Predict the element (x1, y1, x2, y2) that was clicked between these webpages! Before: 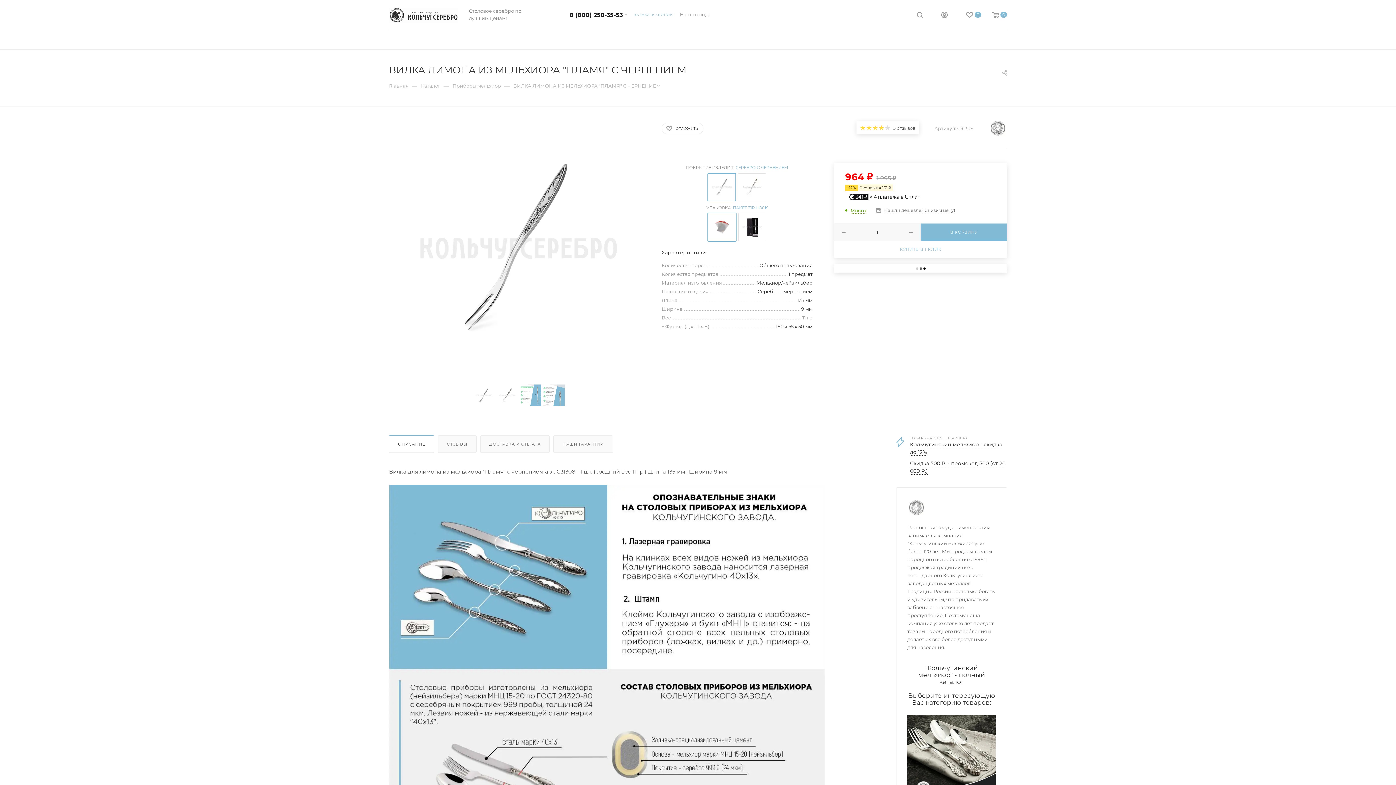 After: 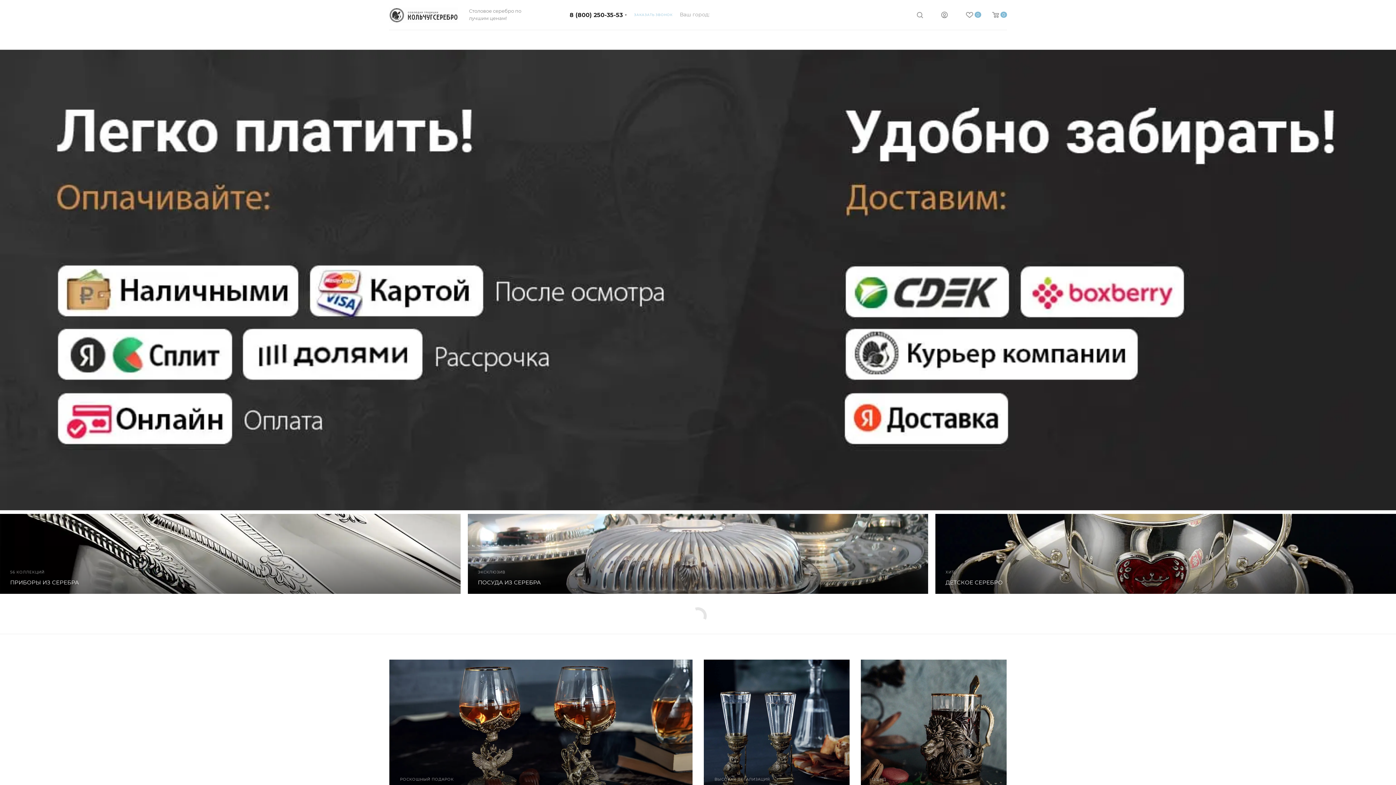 Action: label: Главная bbox: (389, 82, 408, 89)